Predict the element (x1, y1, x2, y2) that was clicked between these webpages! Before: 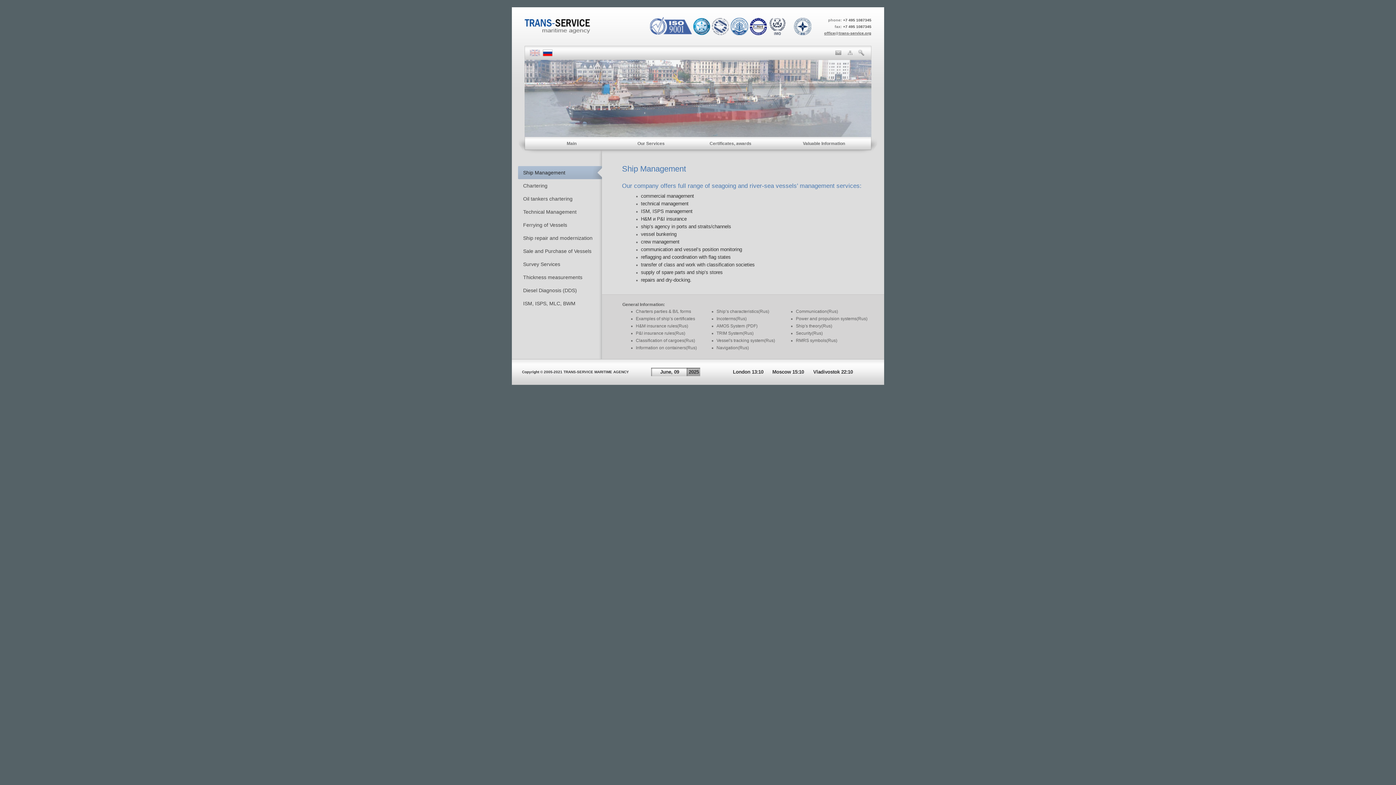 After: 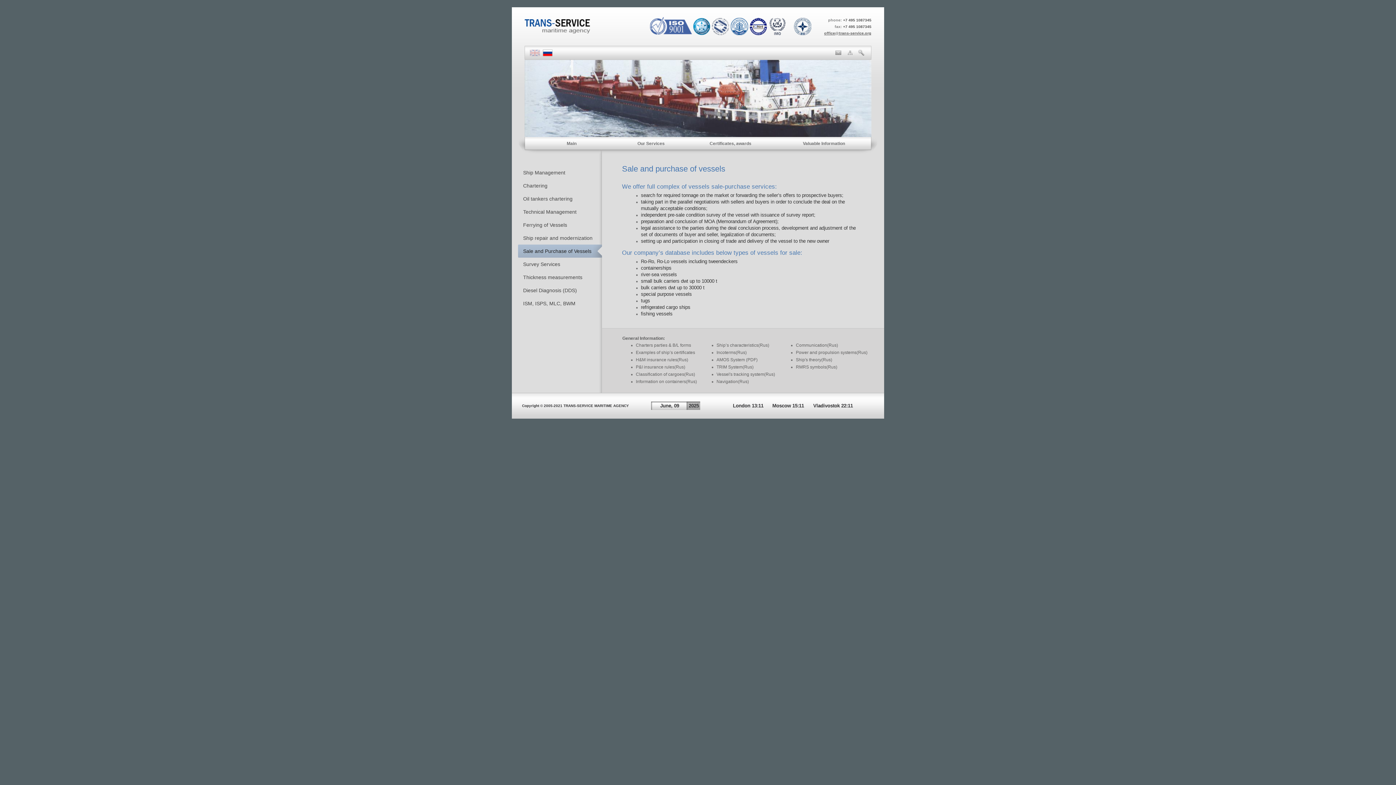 Action: label: Sale and Purchase of Vessels bbox: (523, 248, 591, 254)